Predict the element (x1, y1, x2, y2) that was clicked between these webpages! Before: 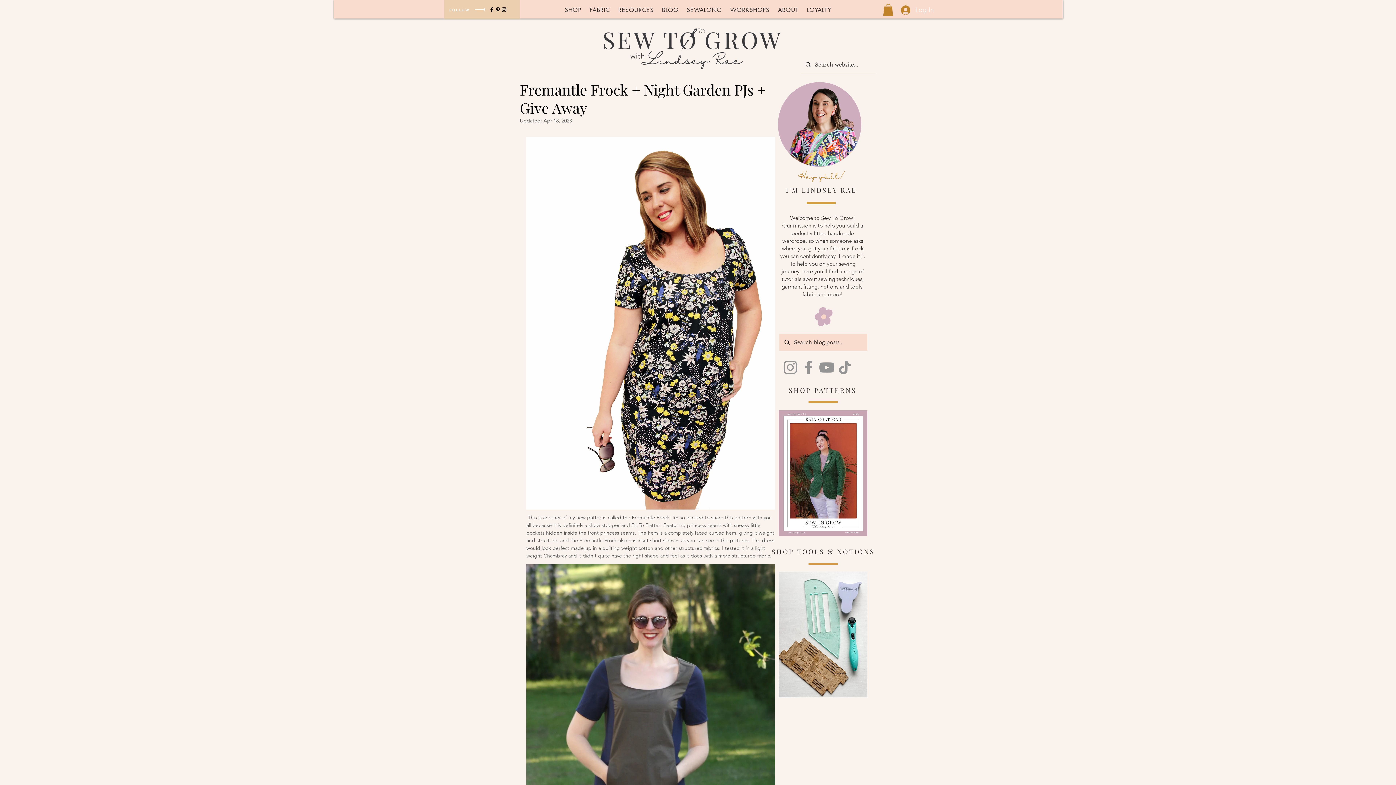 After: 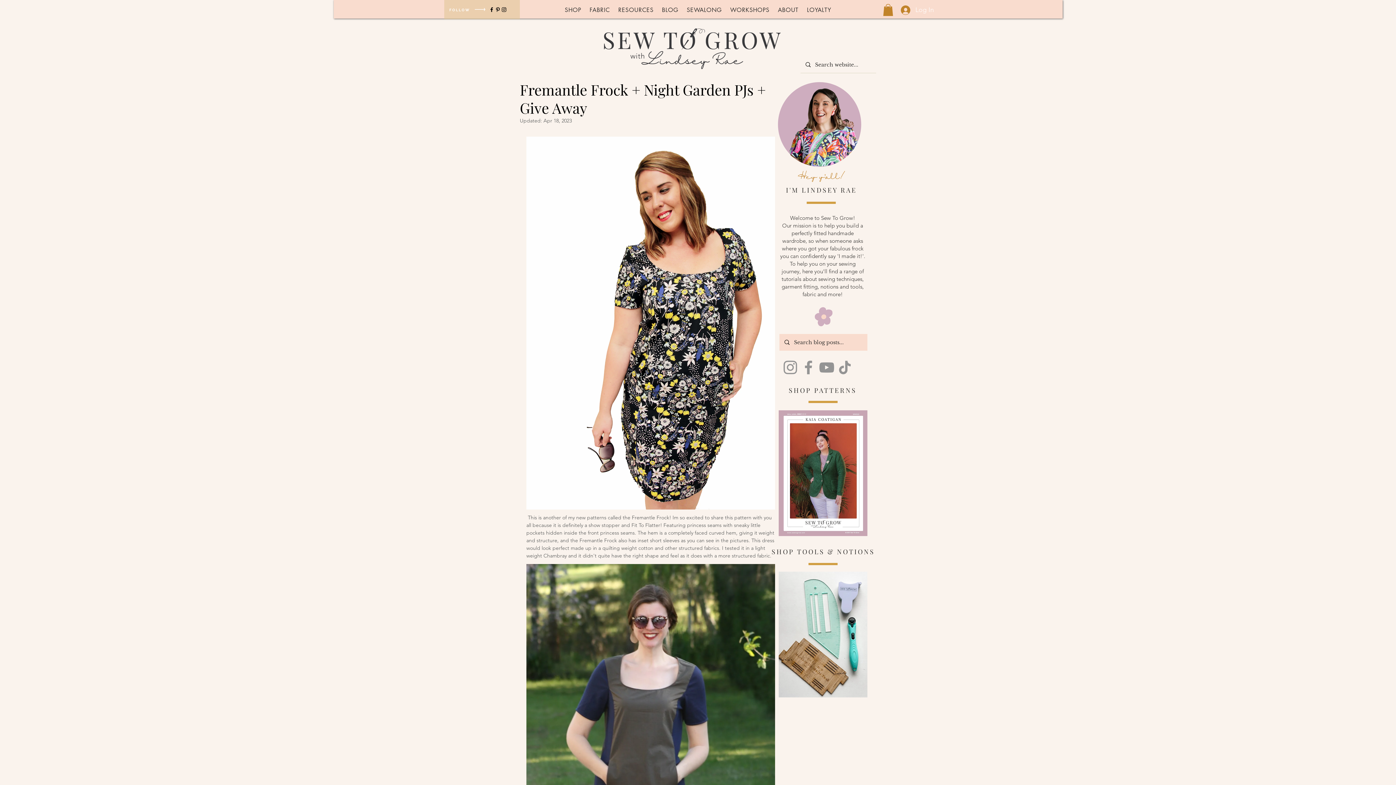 Action: bbox: (799, 358, 817, 376) label: Facebook